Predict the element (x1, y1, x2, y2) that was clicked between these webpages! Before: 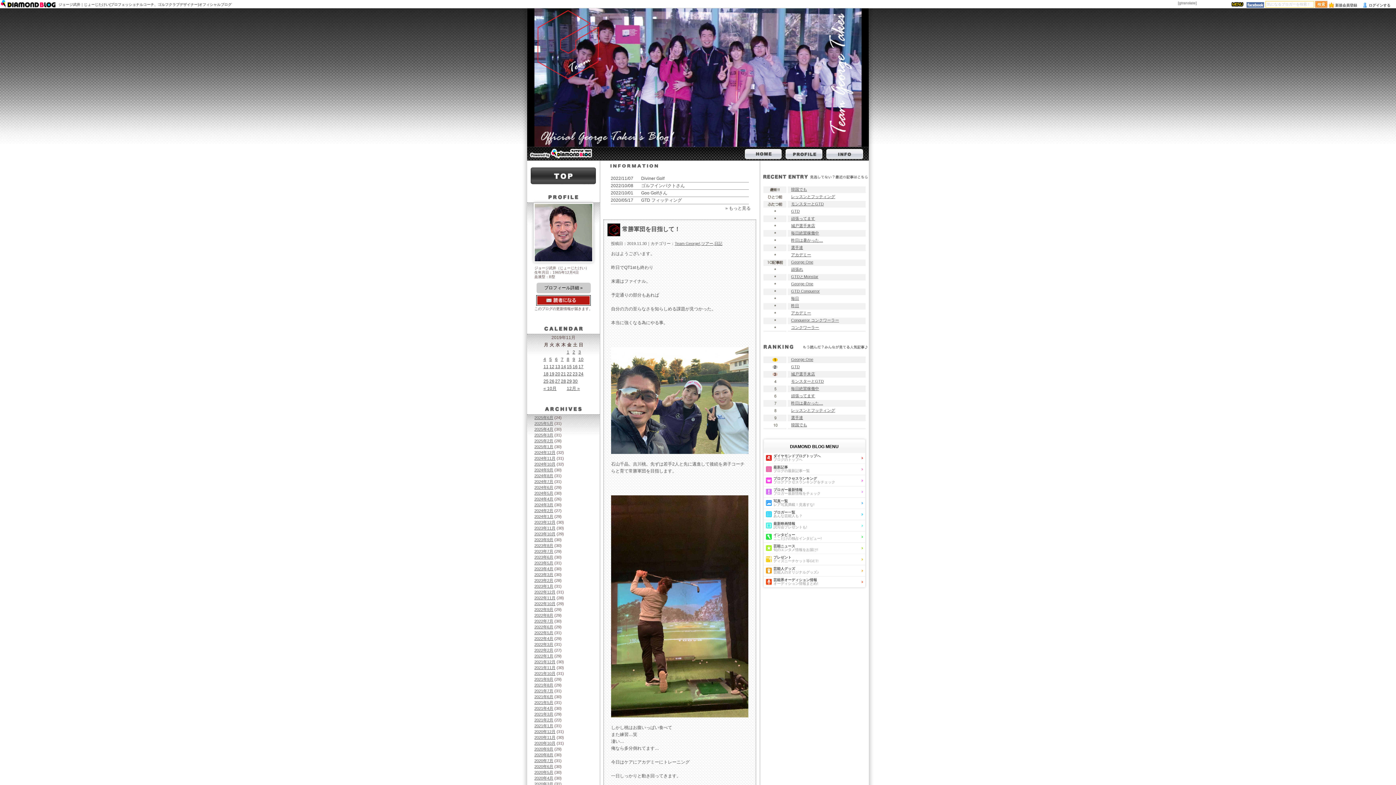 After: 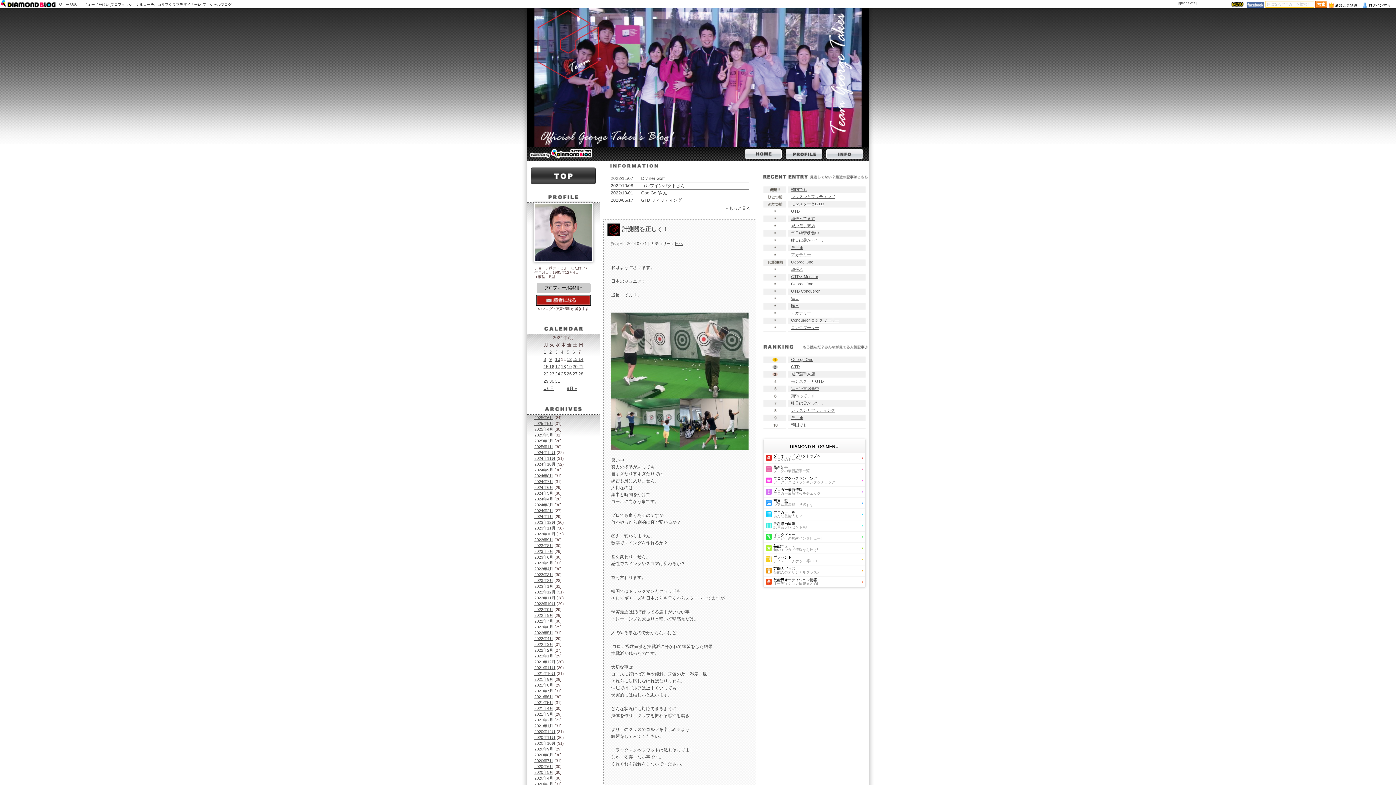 Action: bbox: (534, 479, 553, 484) label: 2024年7月